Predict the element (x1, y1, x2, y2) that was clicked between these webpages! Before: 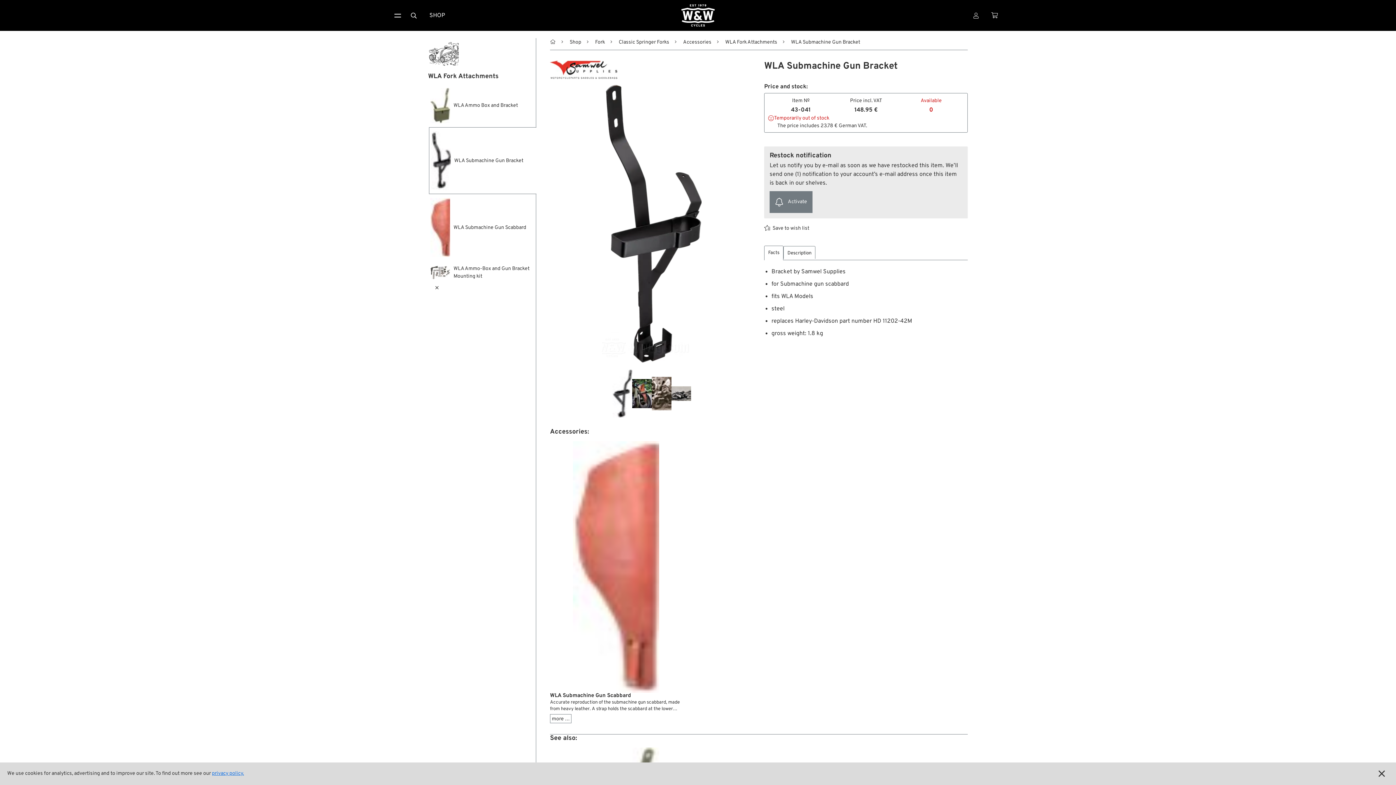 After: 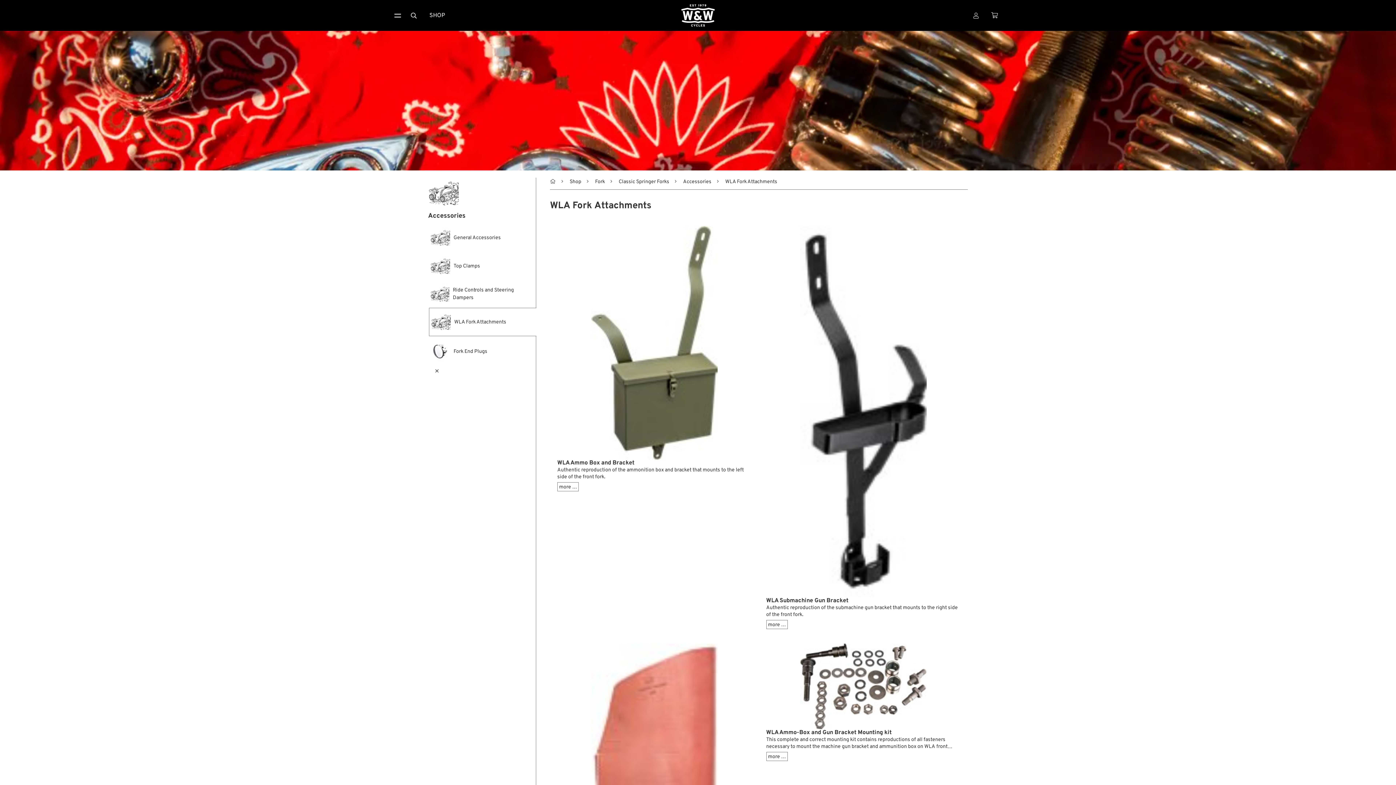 Action: label: WLA Fork Attachments bbox: (428, 38, 532, 84)